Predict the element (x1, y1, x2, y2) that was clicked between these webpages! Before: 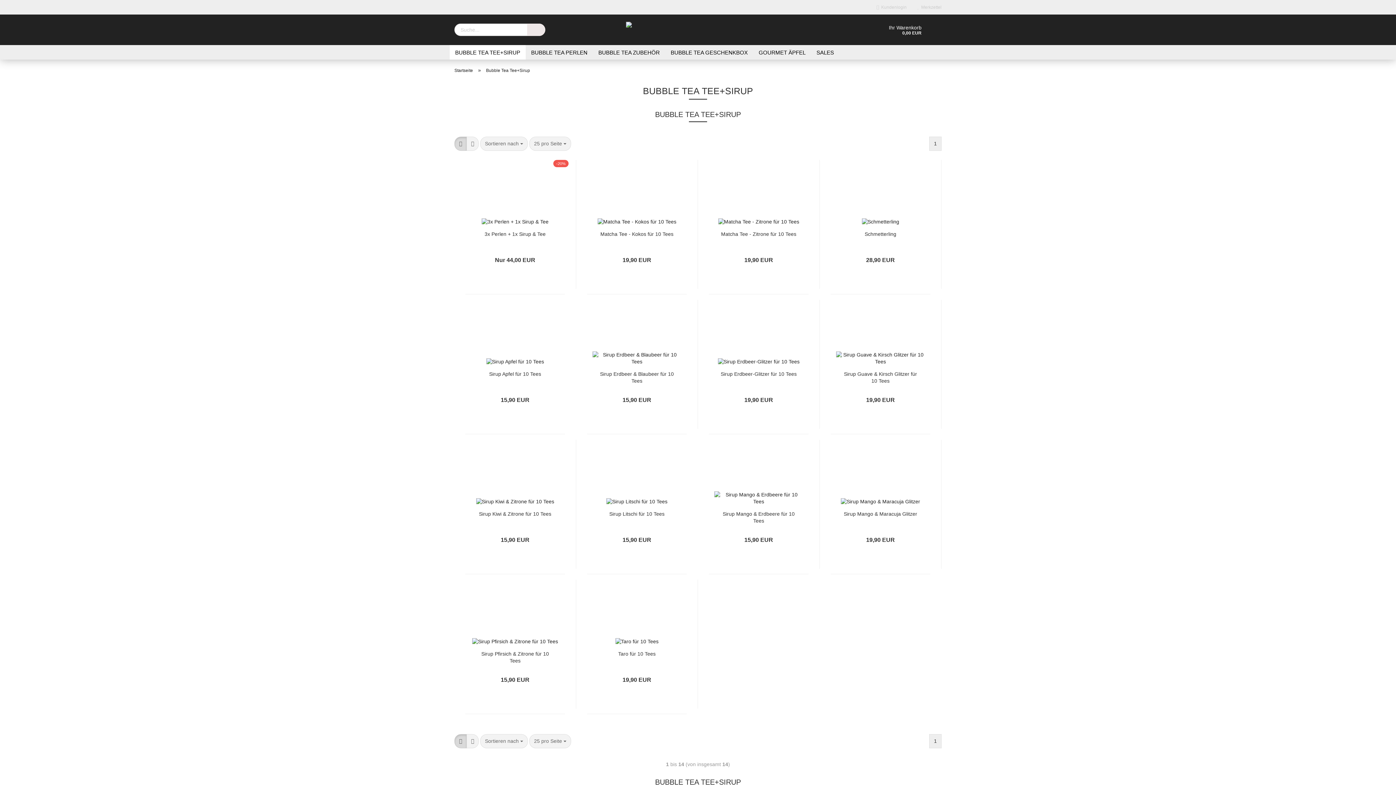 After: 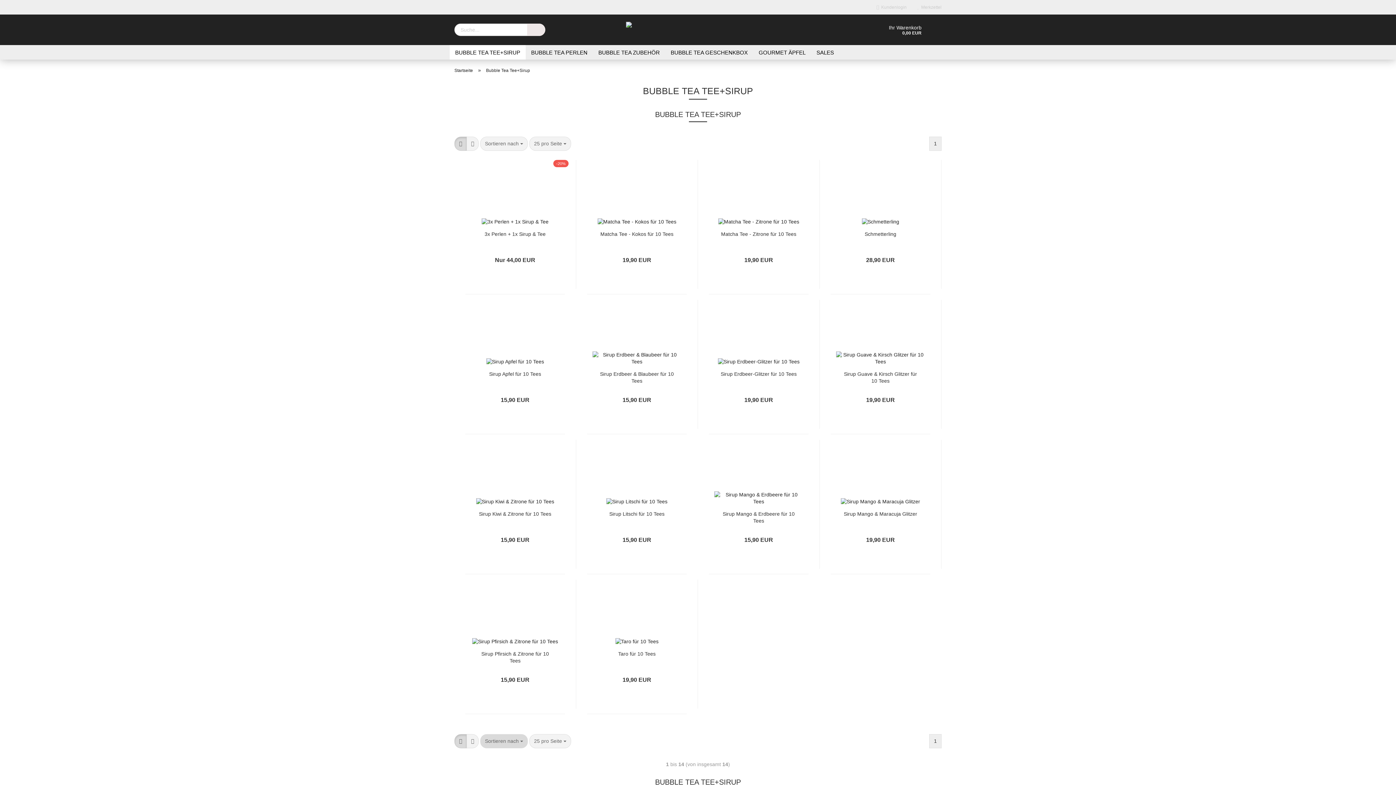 Action: bbox: (480, 734, 528, 748) label: Sortieren nach 